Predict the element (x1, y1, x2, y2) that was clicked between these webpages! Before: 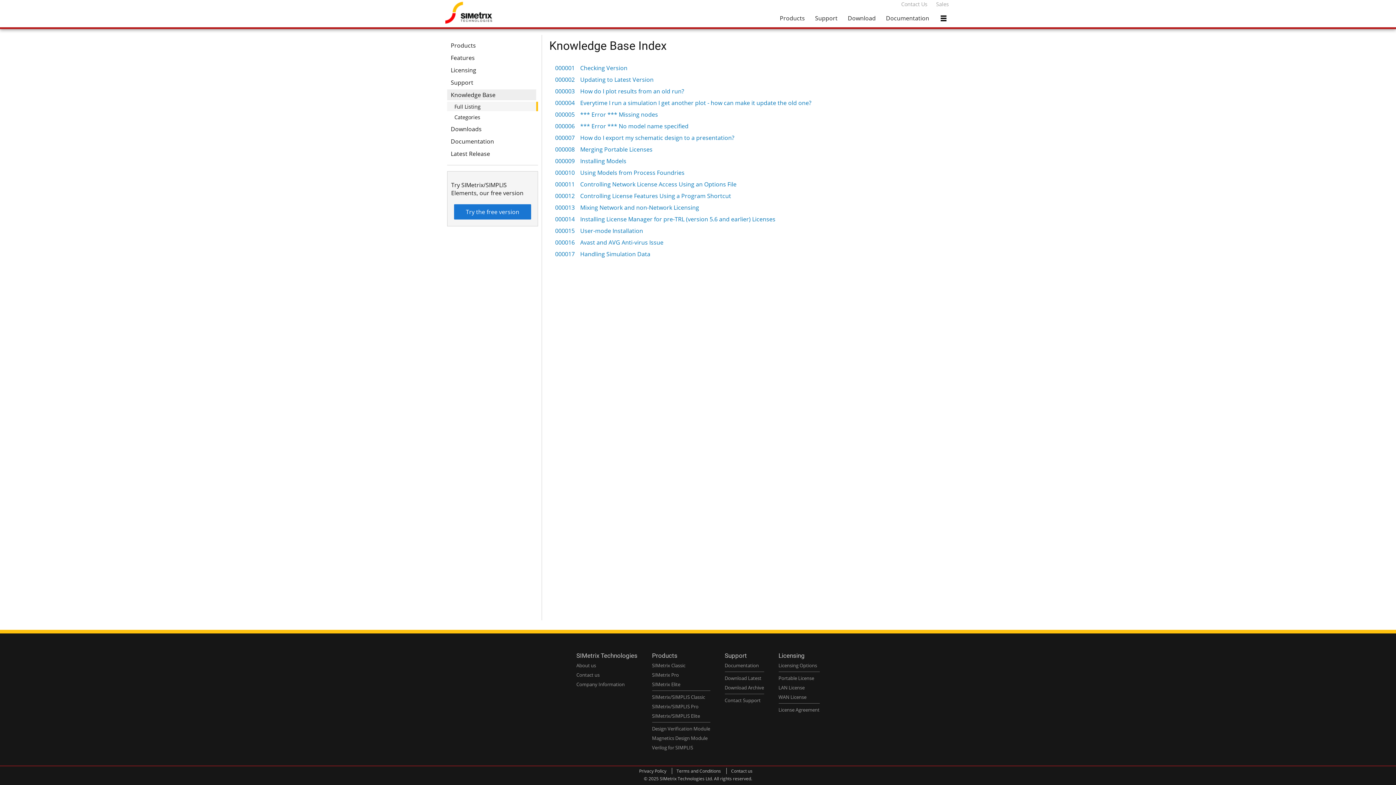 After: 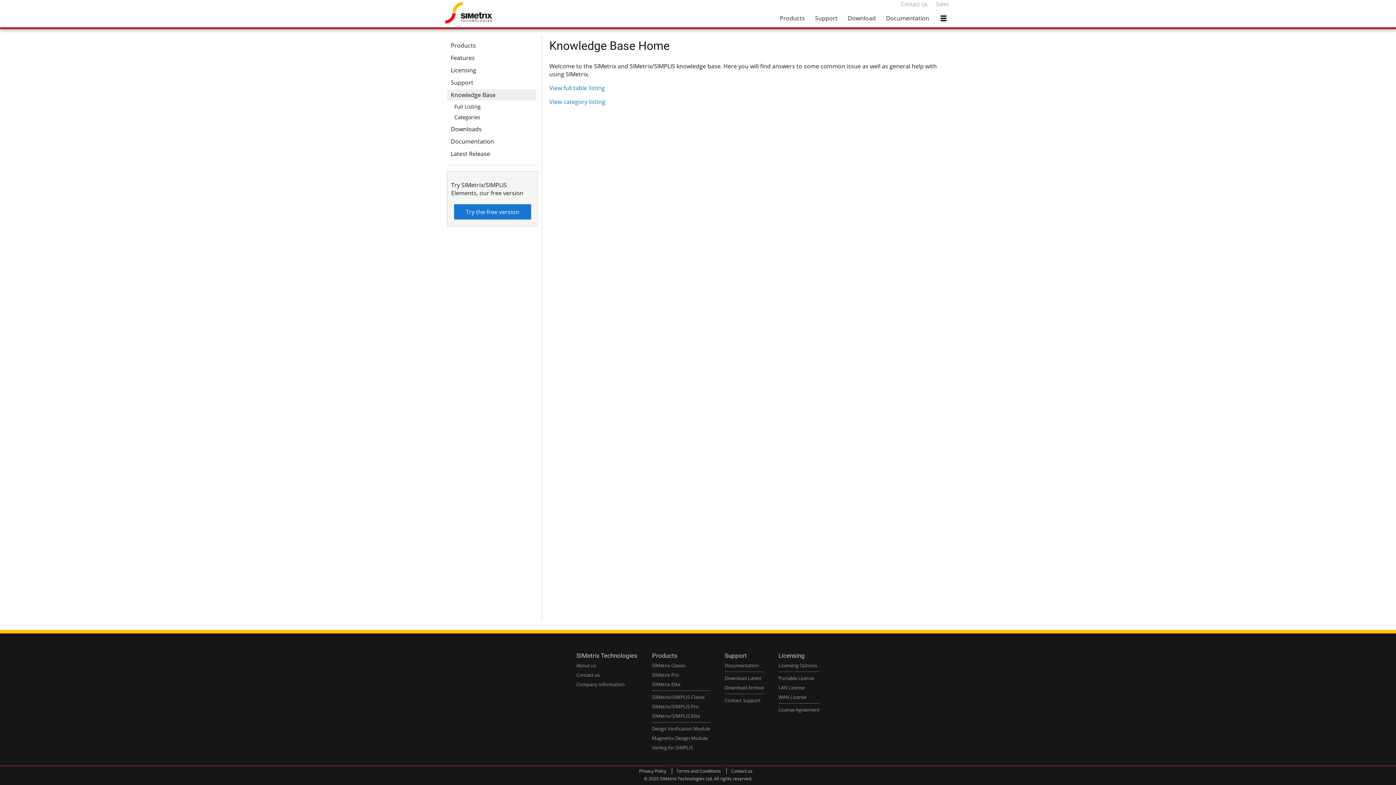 Action: label: Knowledge Base bbox: (447, 89, 538, 100)